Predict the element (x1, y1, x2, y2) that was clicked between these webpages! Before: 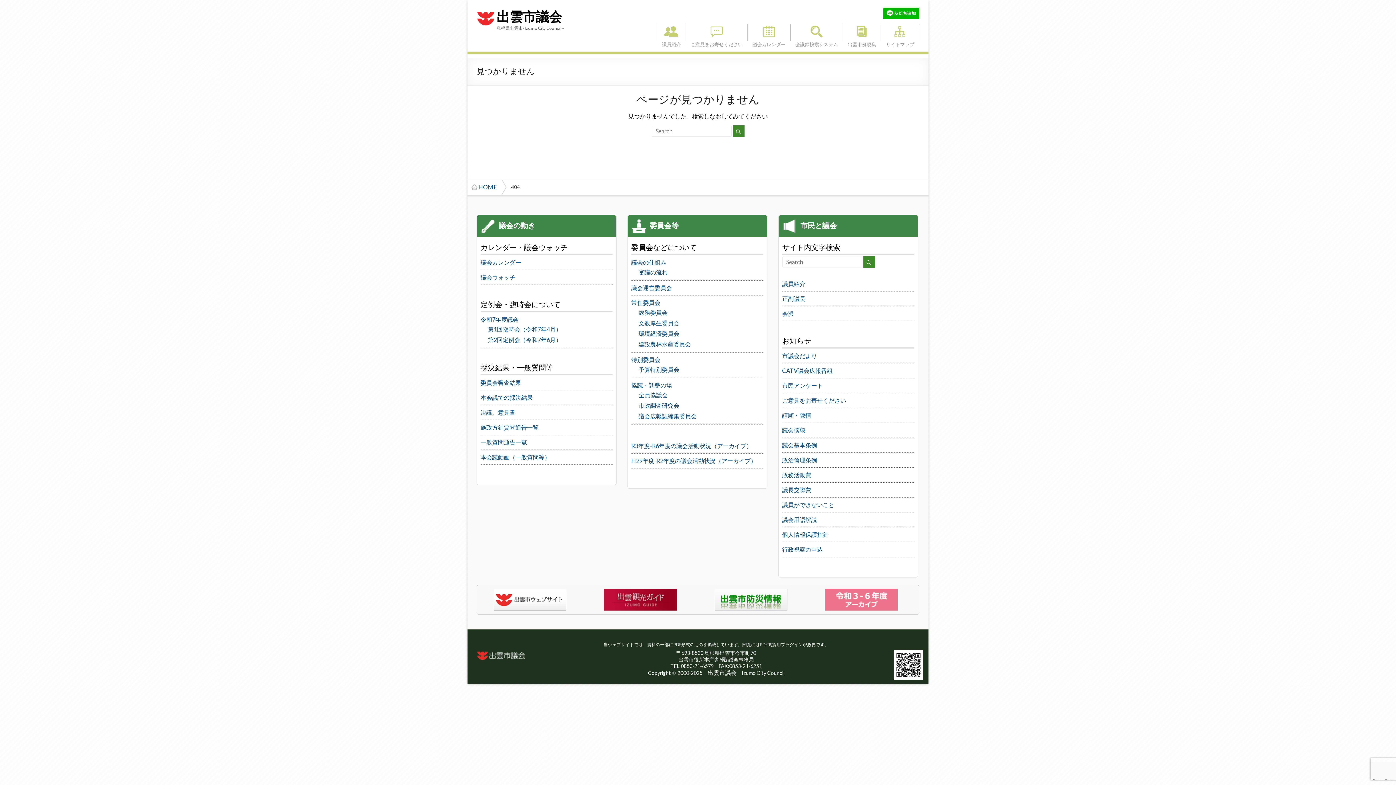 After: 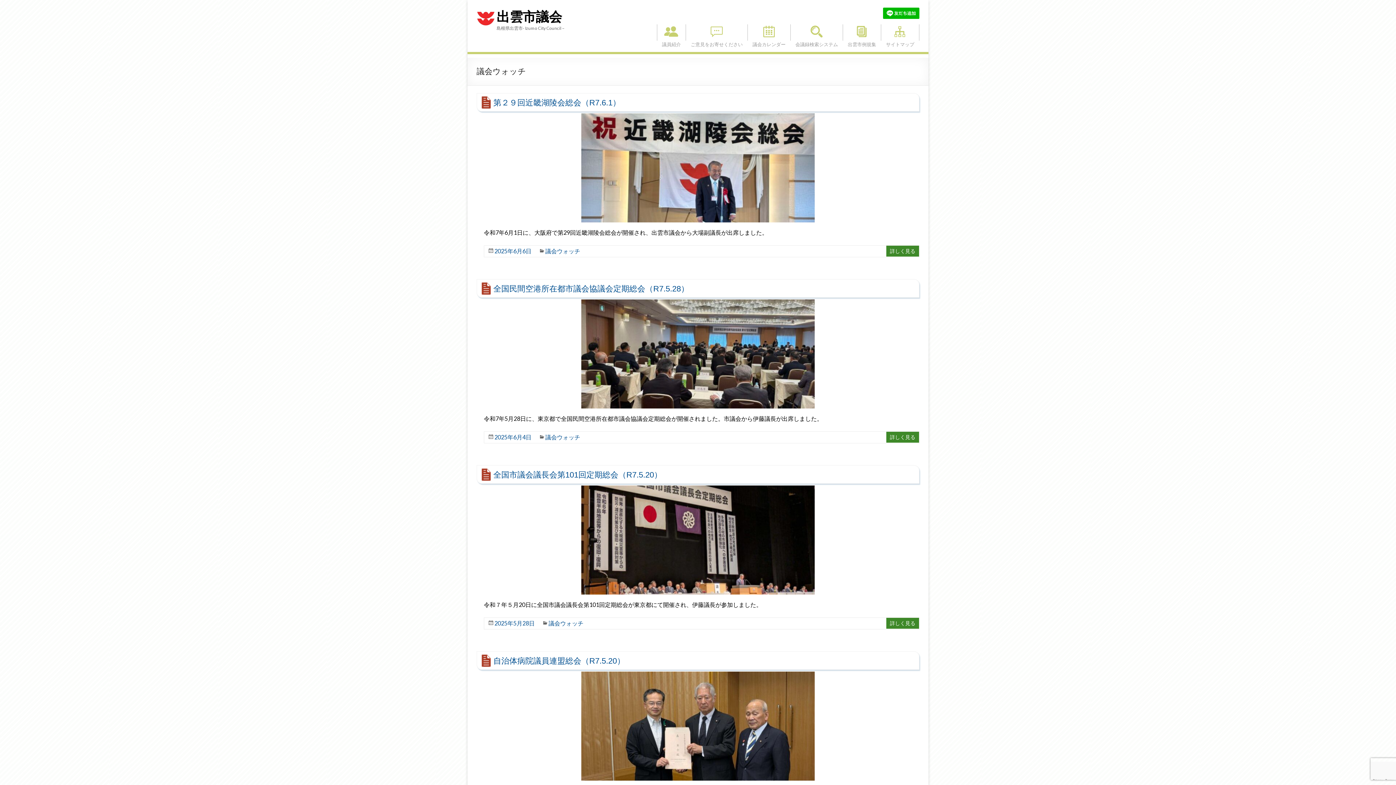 Action: bbox: (480, 273, 515, 280) label: 議会ウォッチ